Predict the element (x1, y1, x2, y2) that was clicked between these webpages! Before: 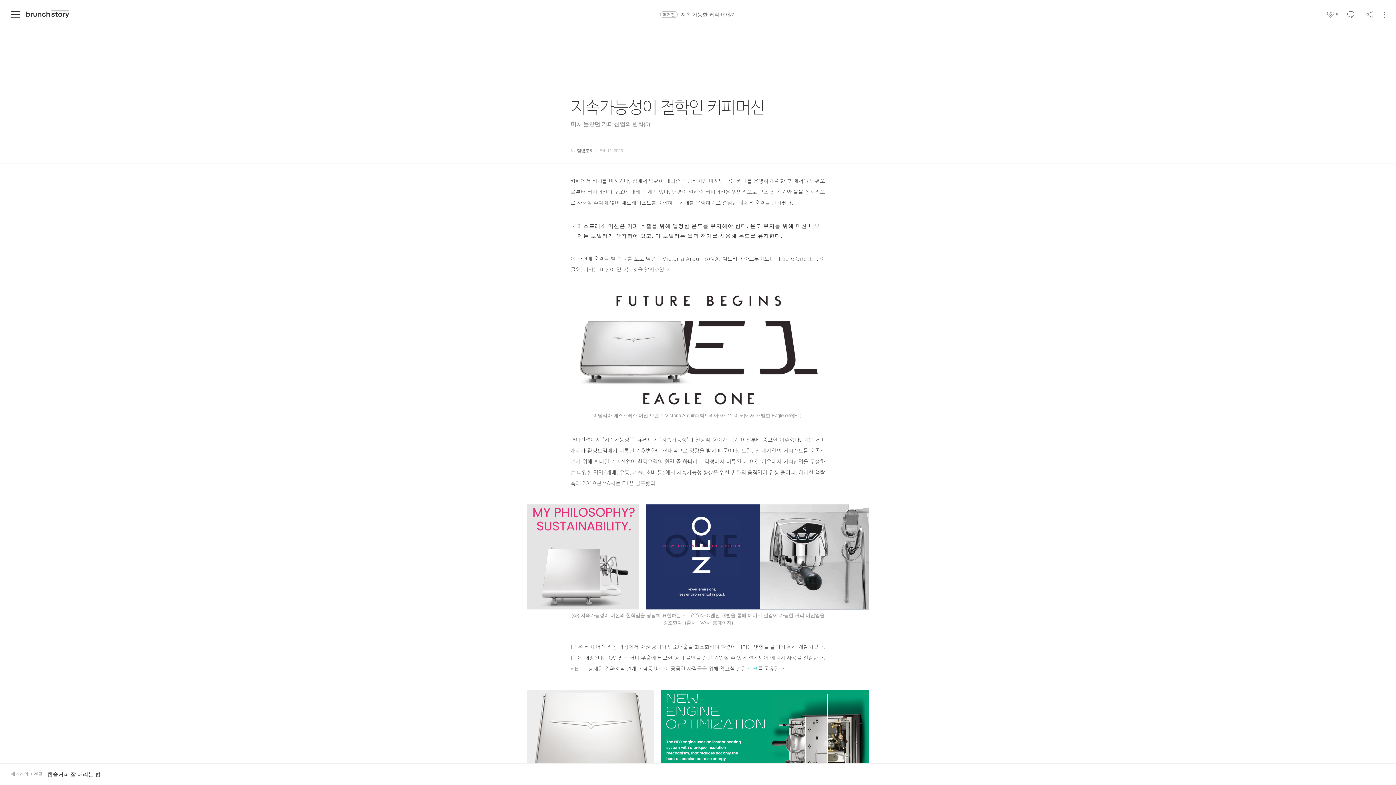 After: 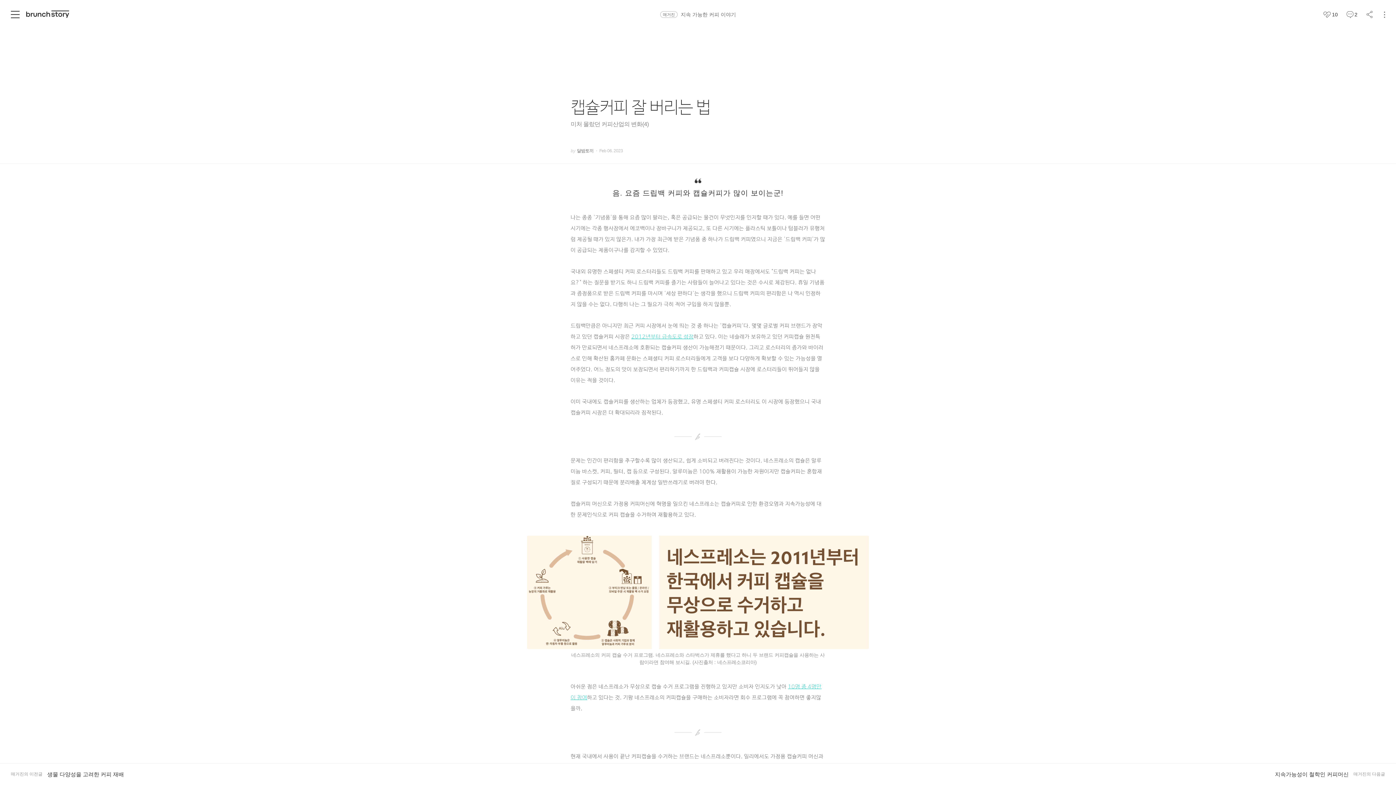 Action: label: 매거진의 이전글
캡슐커피 잘 버리는 법 bbox: (0, 764, 111, 785)